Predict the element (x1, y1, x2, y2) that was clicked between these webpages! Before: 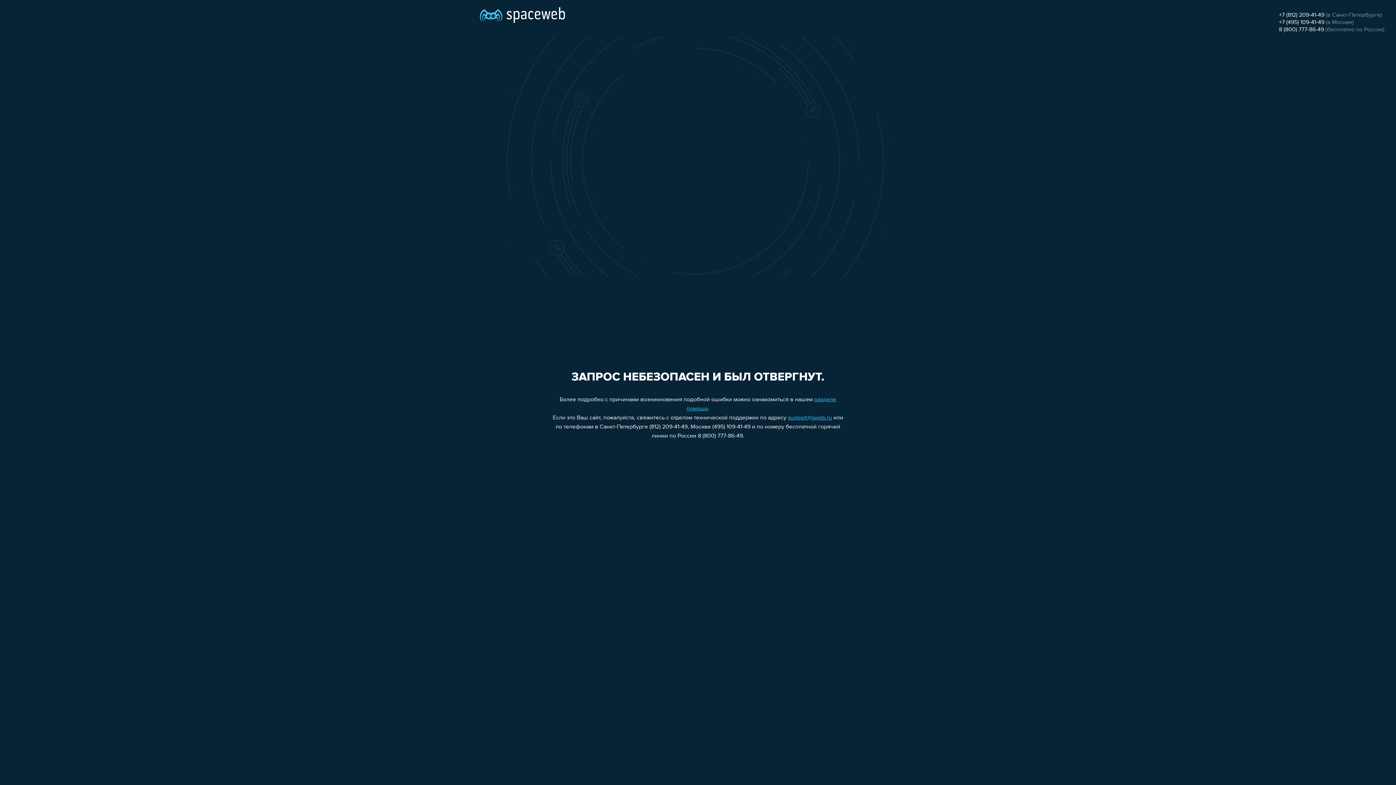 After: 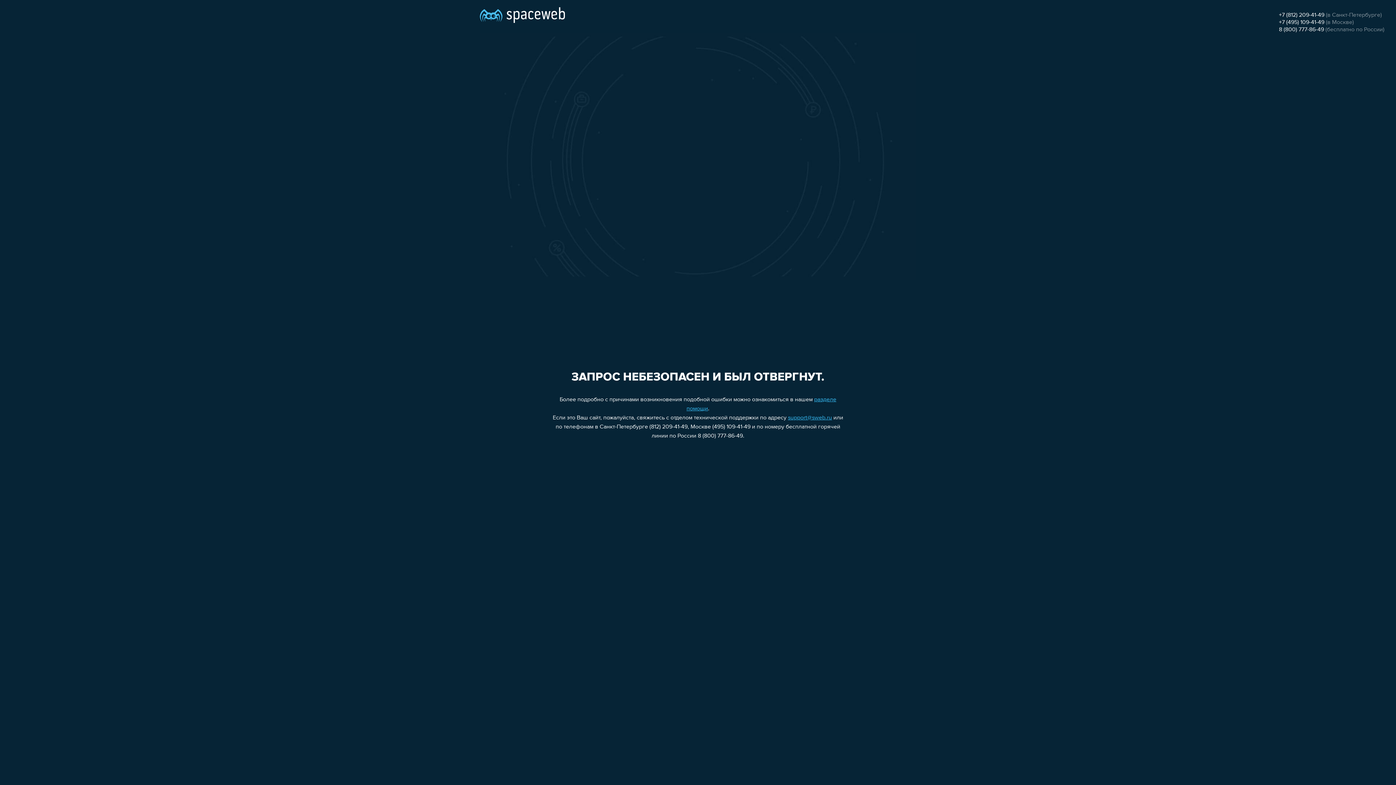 Action: bbox: (1279, 26, 1324, 32) label: 8 (800) 777-86-49